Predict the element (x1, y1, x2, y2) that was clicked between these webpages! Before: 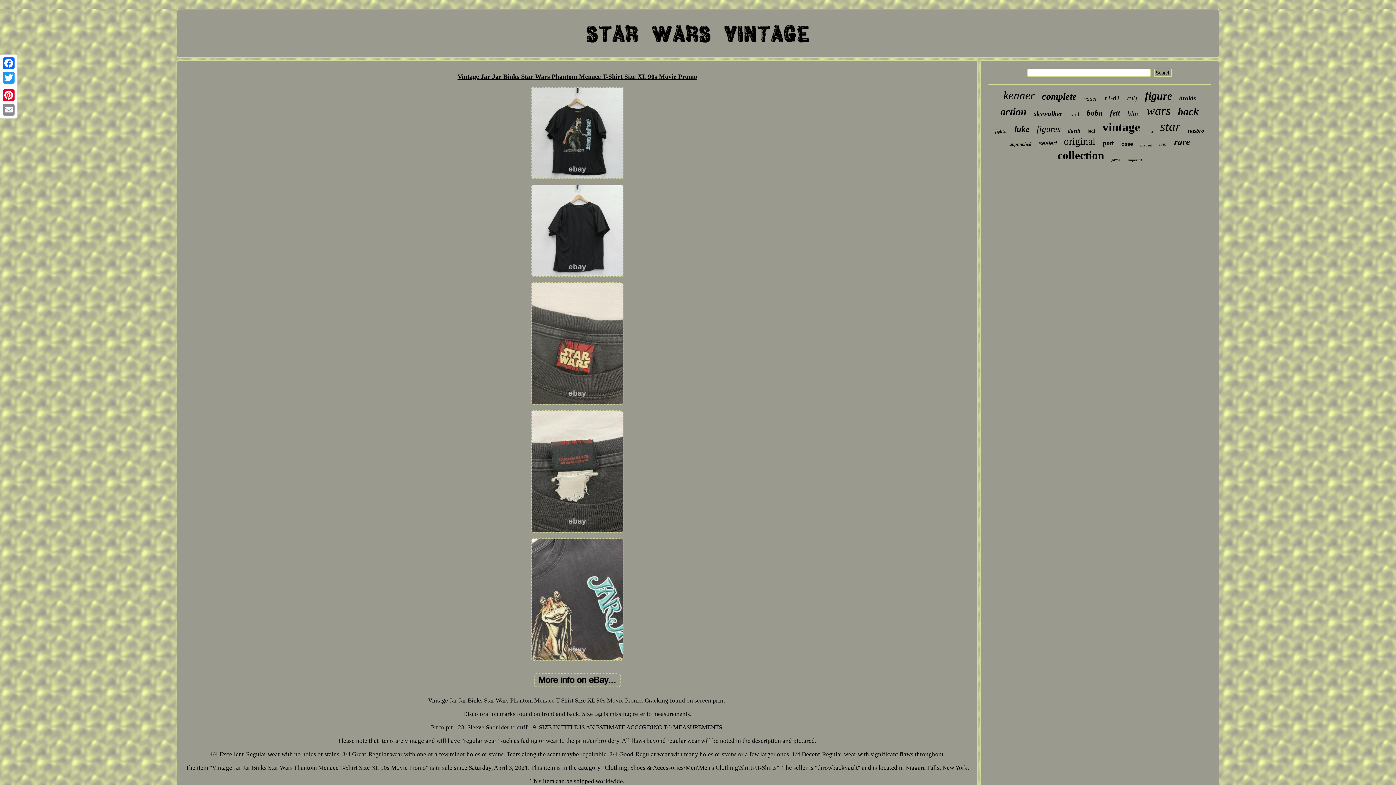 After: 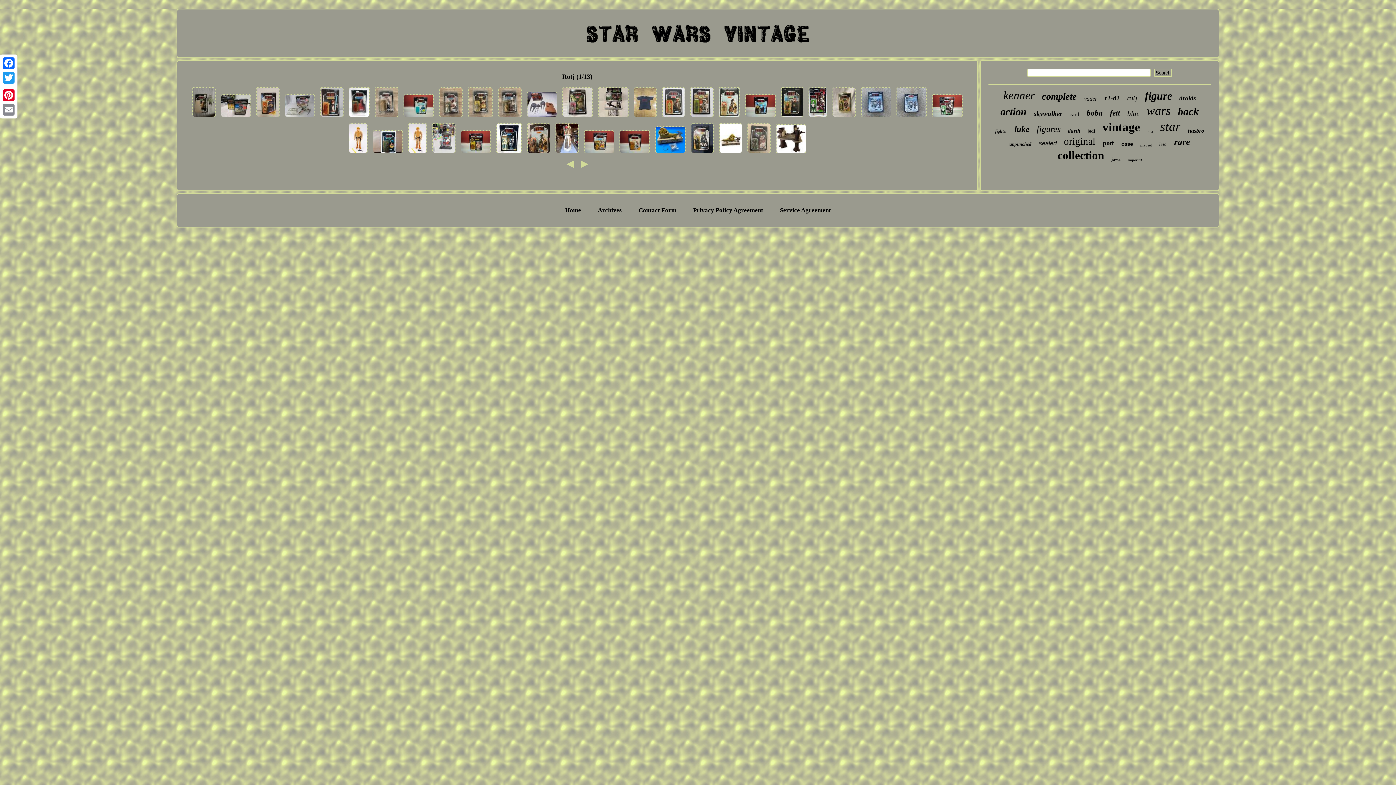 Action: bbox: (1127, 93, 1137, 102) label: rotj